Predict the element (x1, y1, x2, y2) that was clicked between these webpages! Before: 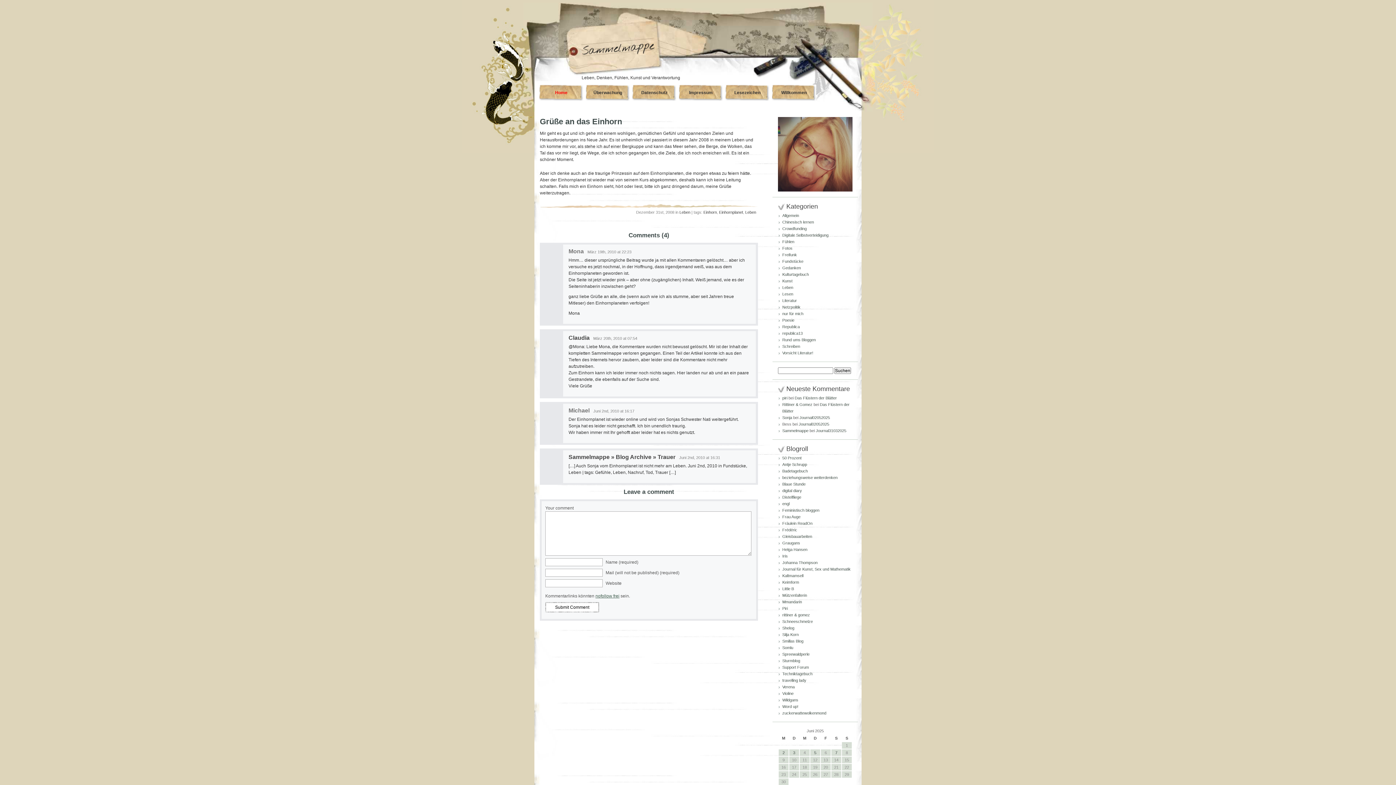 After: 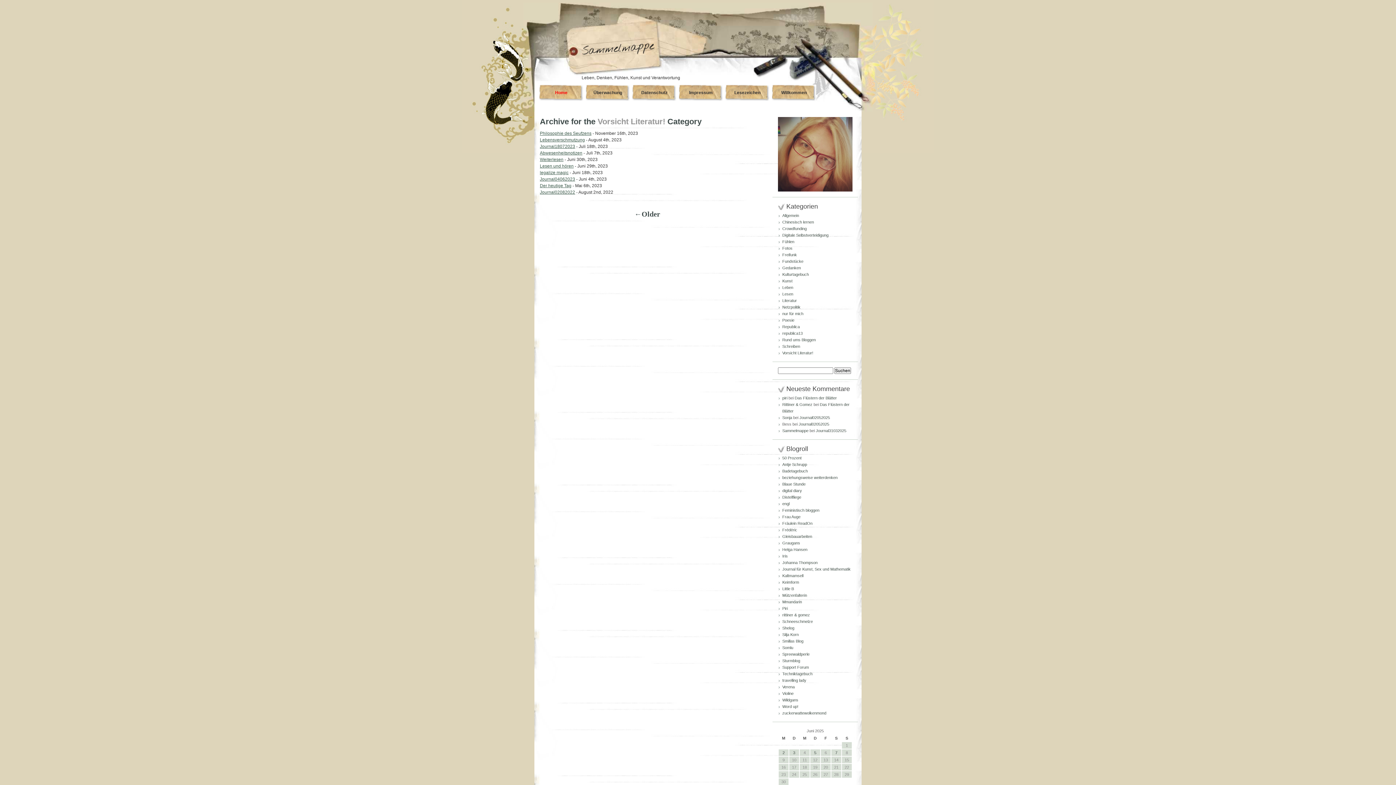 Action: label: Vorsicht Literatur! bbox: (782, 350, 813, 355)